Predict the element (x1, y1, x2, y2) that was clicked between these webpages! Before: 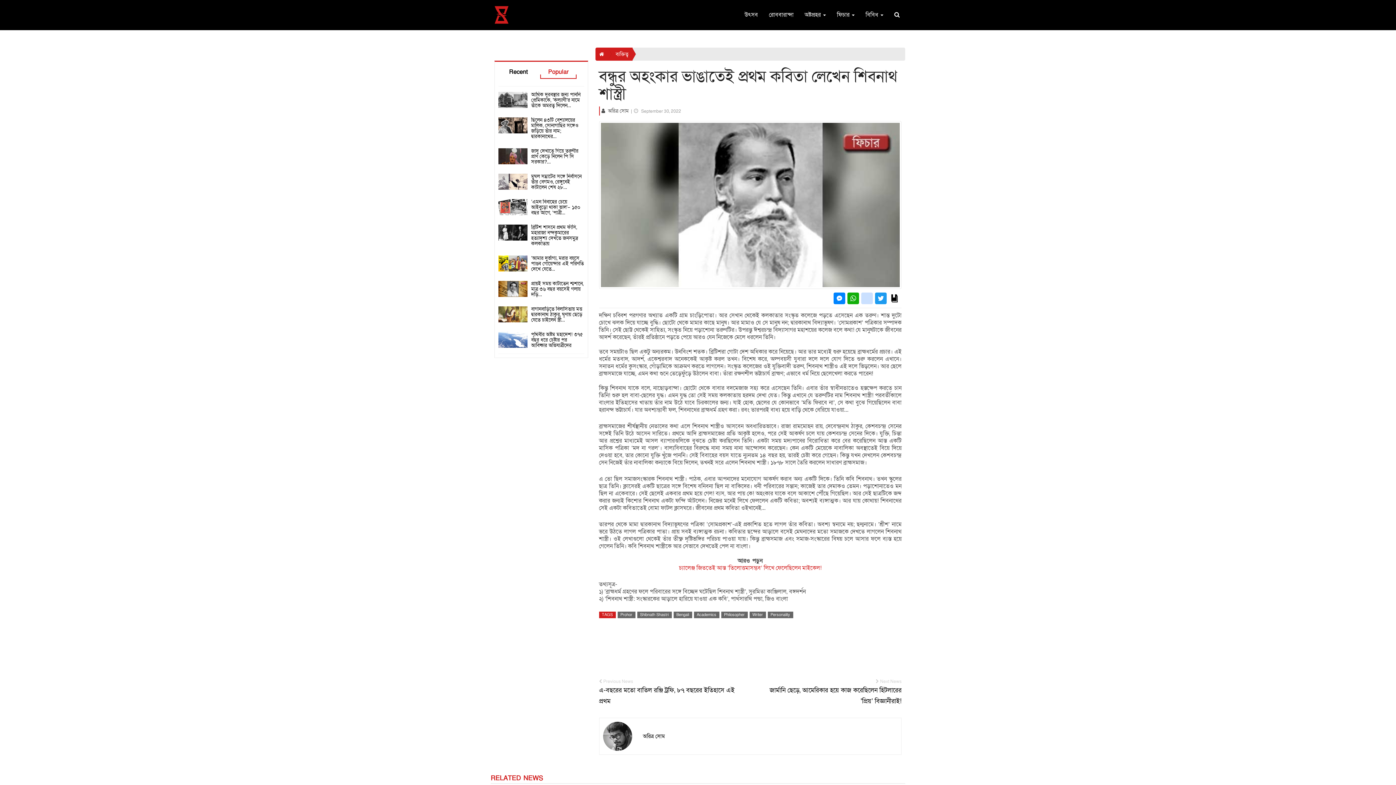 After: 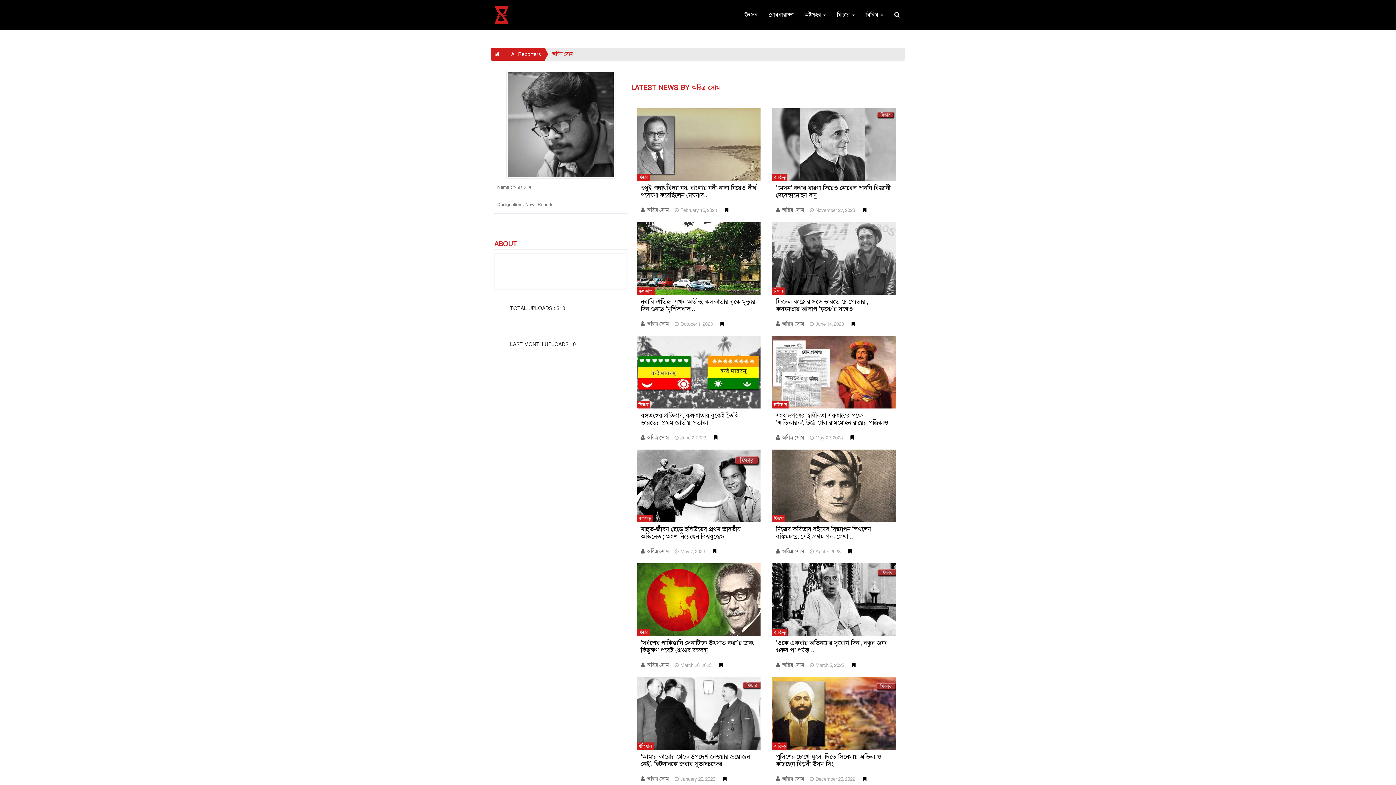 Action: bbox: (603, 722, 643, 751)